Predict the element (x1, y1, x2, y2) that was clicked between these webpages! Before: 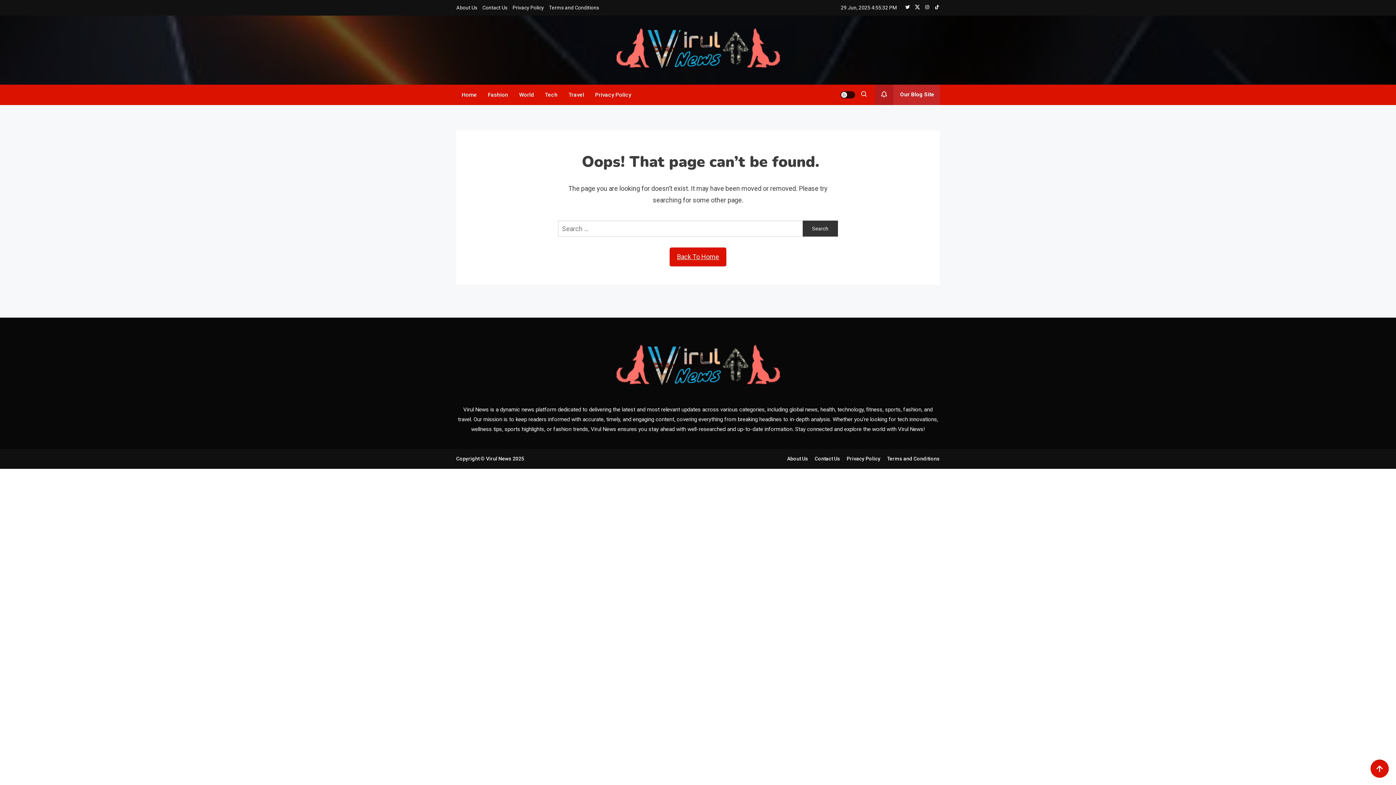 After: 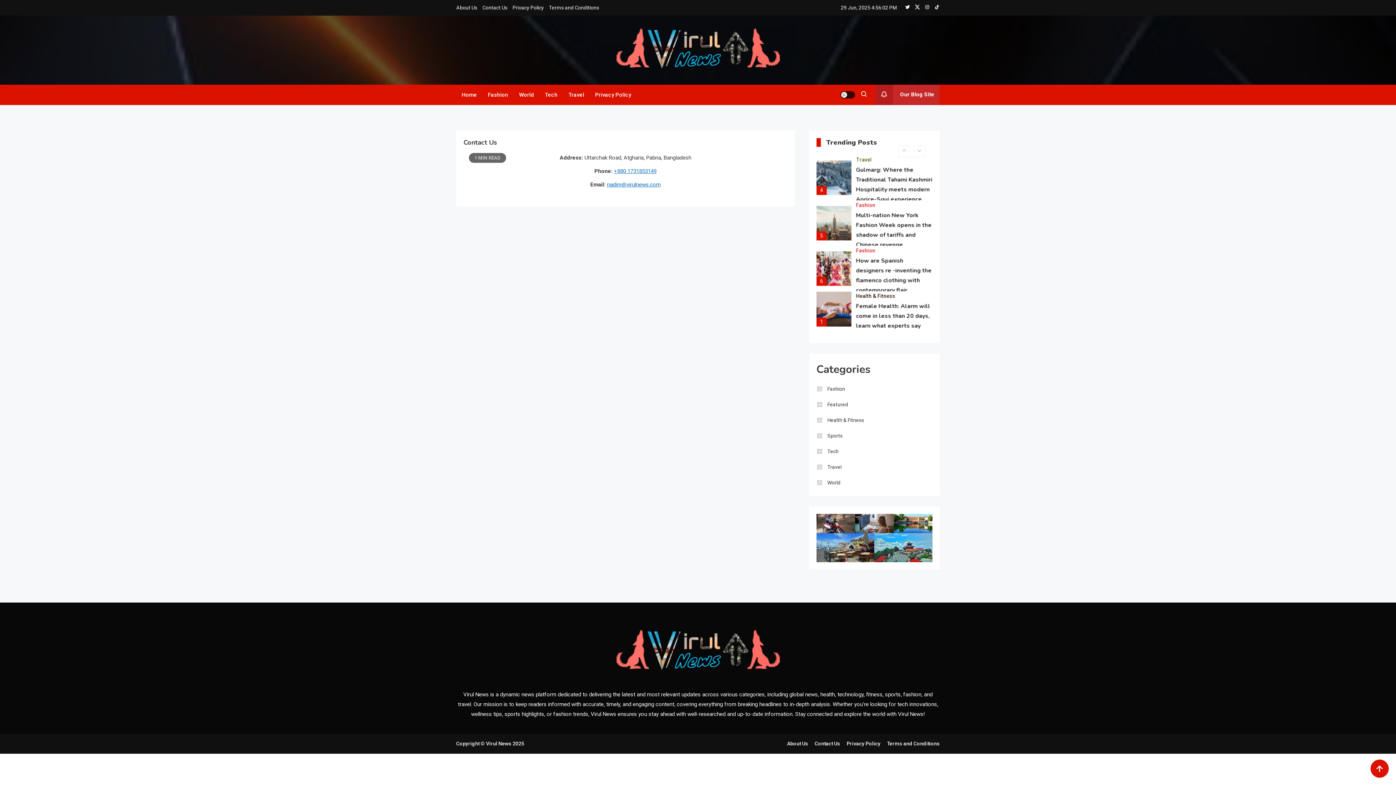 Action: bbox: (814, 456, 840, 461) label: Contact Us